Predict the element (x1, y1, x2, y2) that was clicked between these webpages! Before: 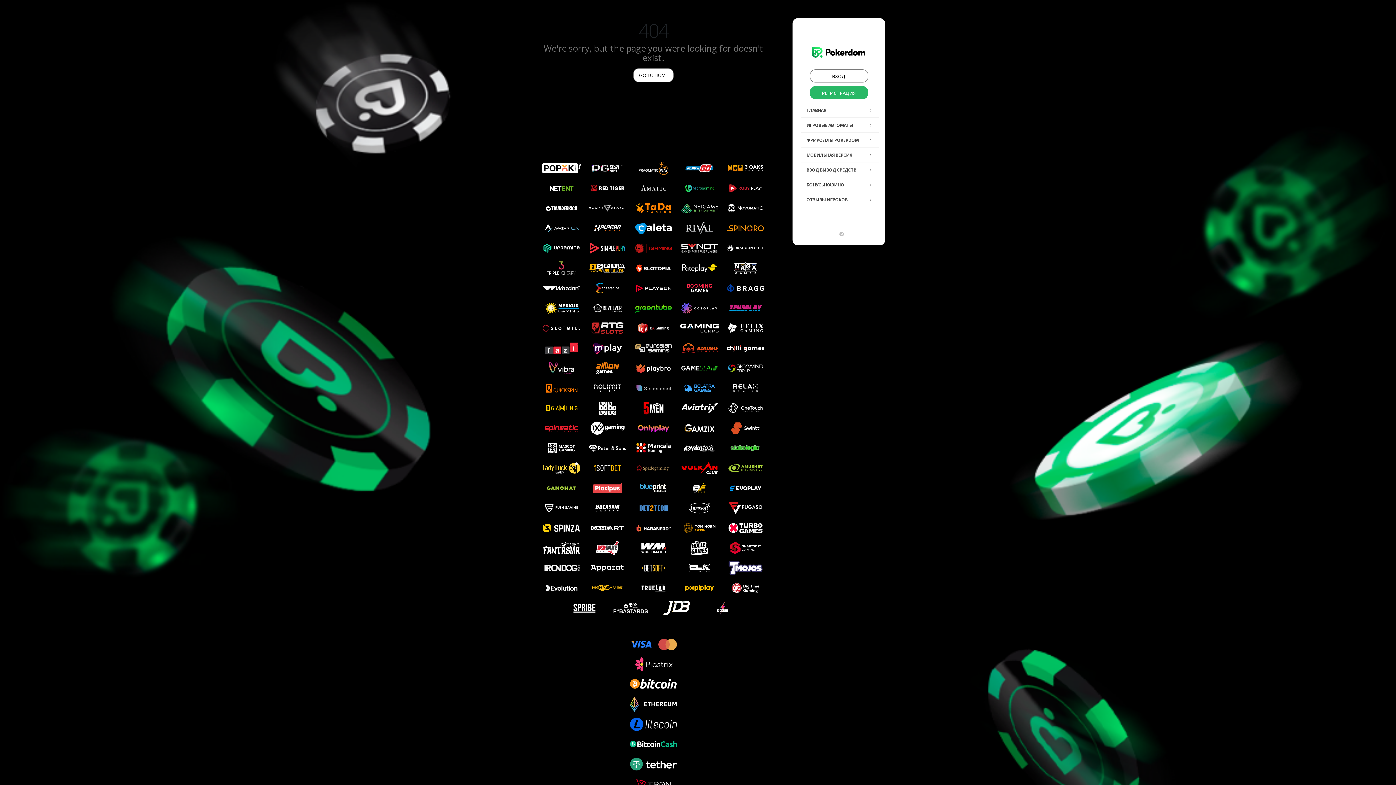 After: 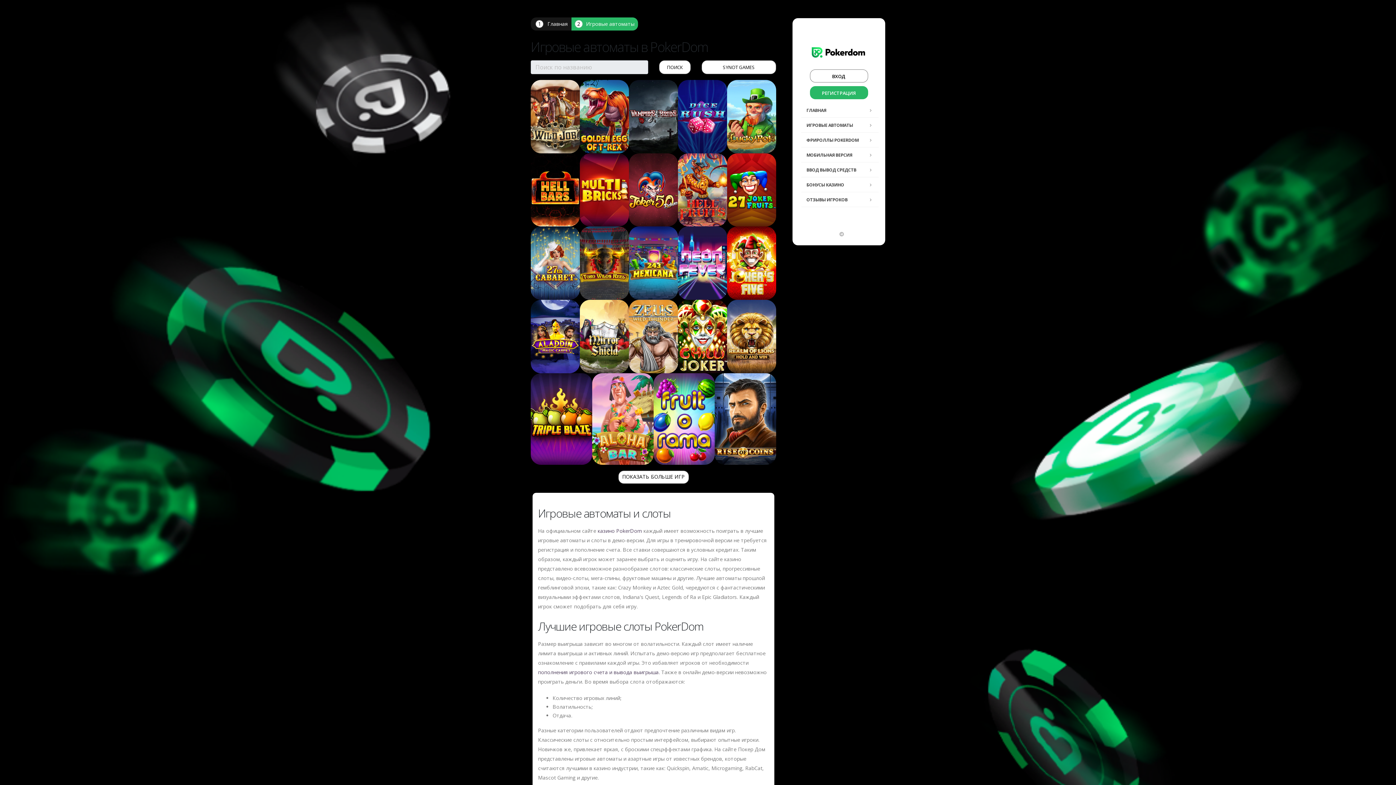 Action: bbox: (676, 245, 722, 251)